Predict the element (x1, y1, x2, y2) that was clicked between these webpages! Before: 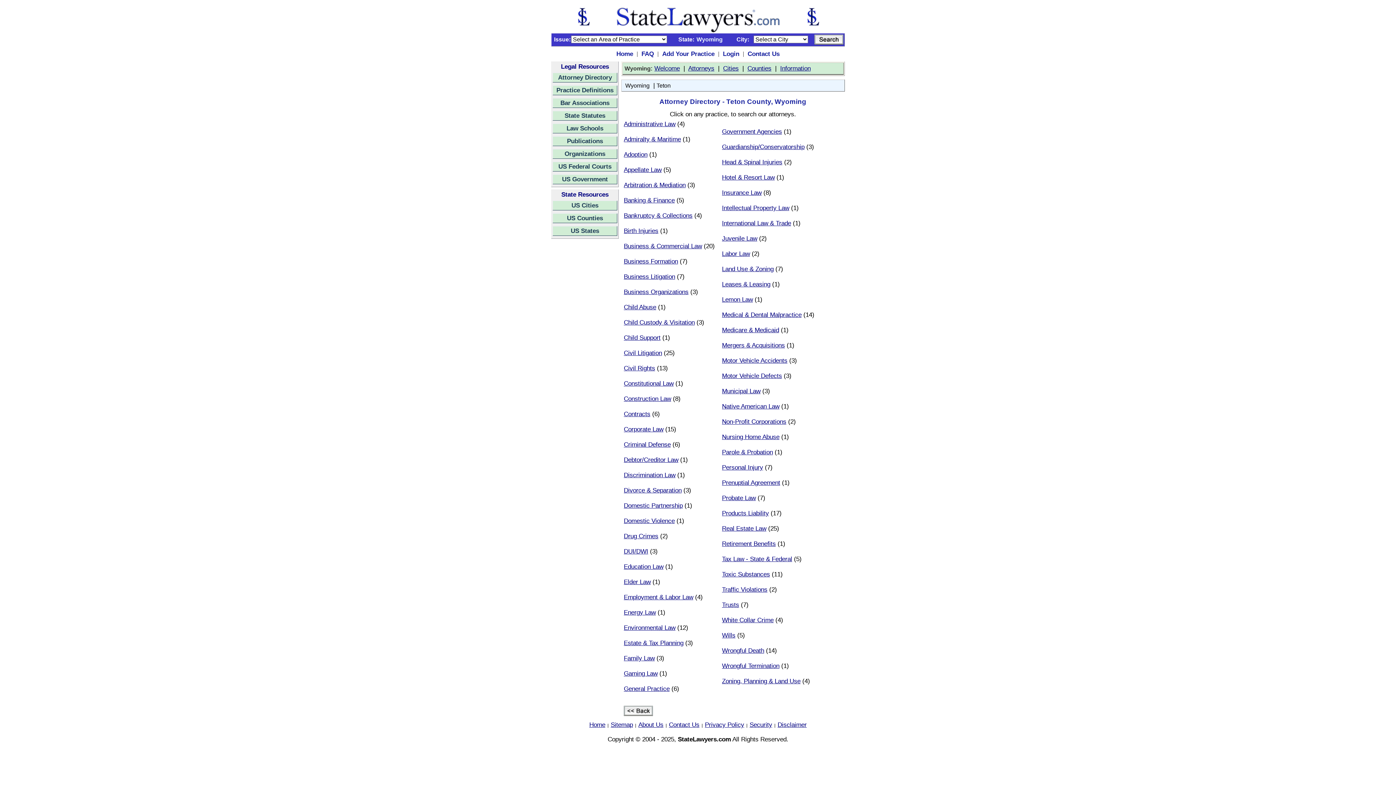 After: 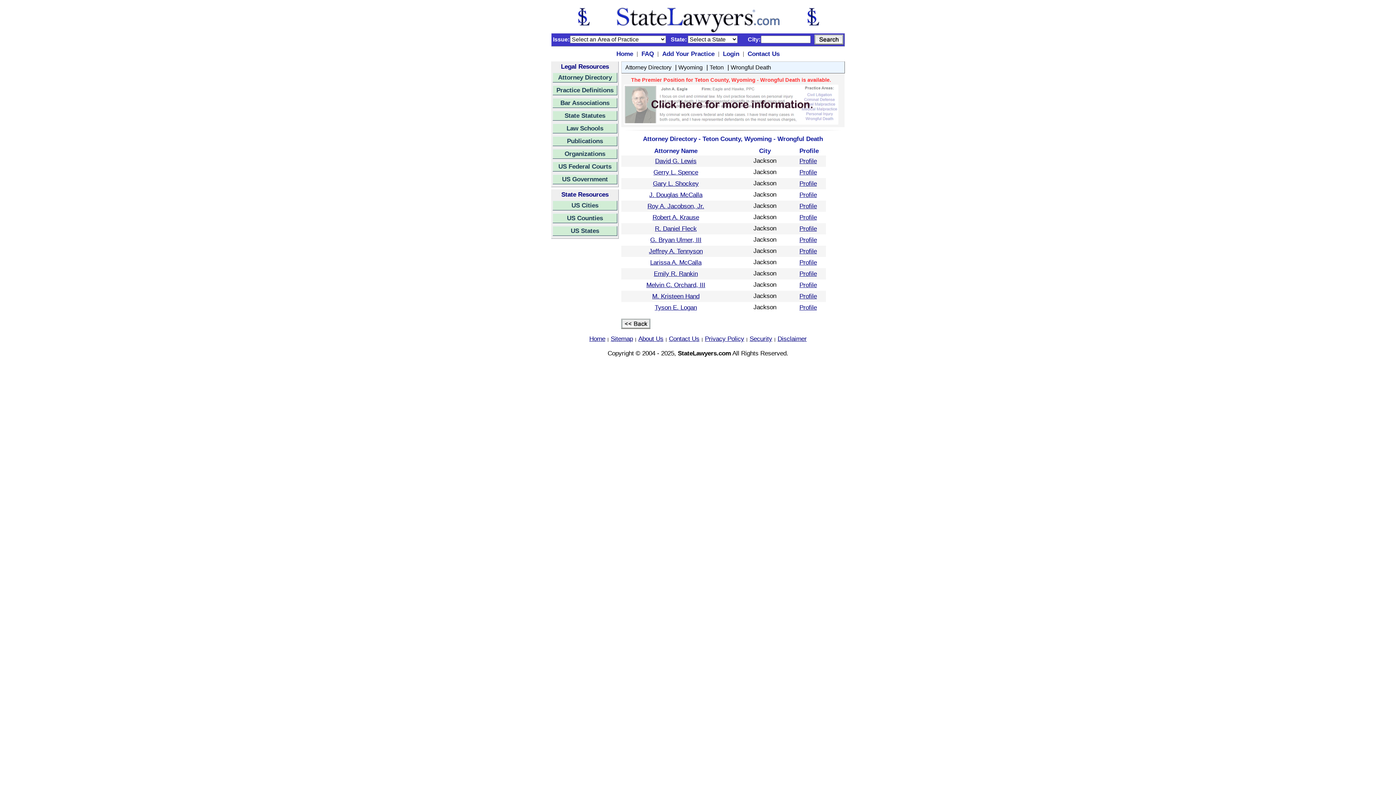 Action: label: Wrongful Death bbox: (722, 647, 764, 654)